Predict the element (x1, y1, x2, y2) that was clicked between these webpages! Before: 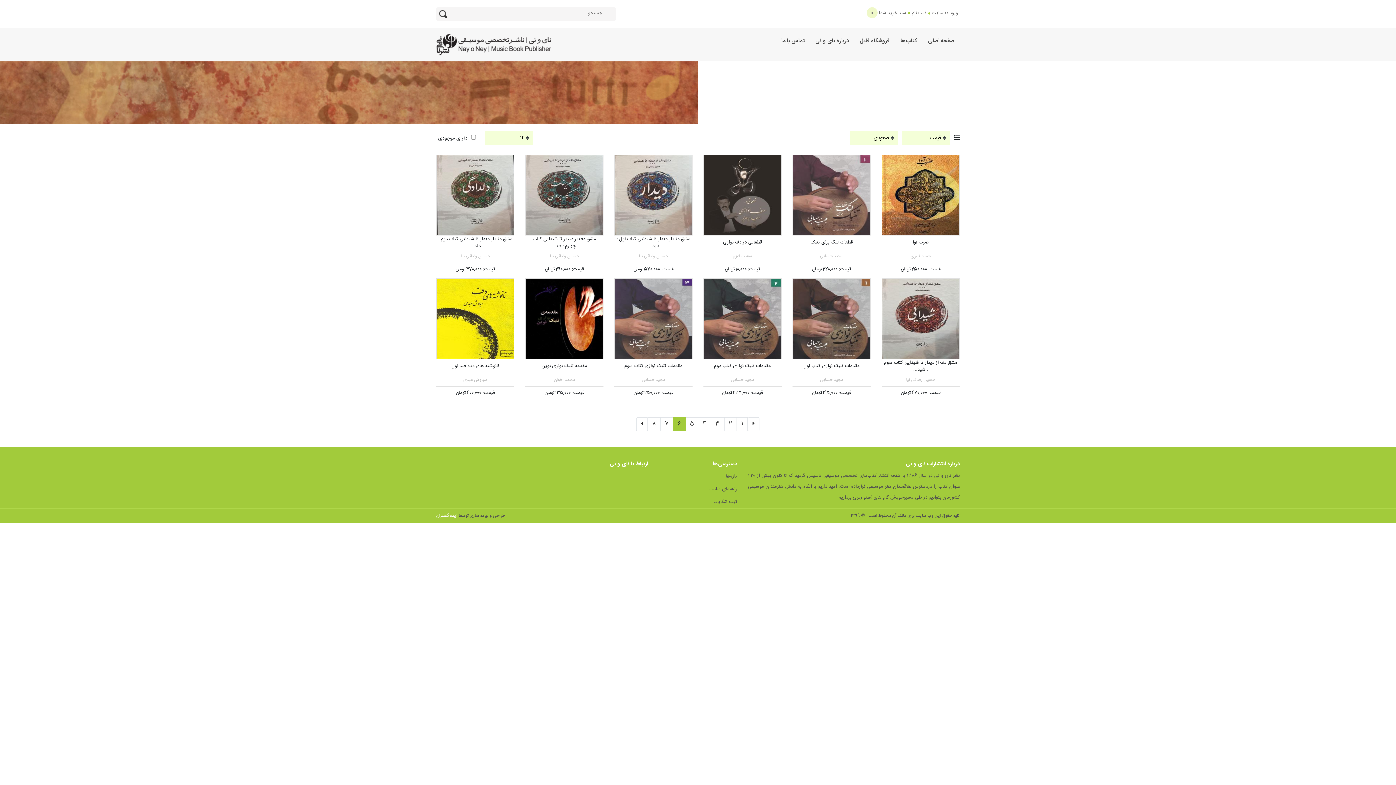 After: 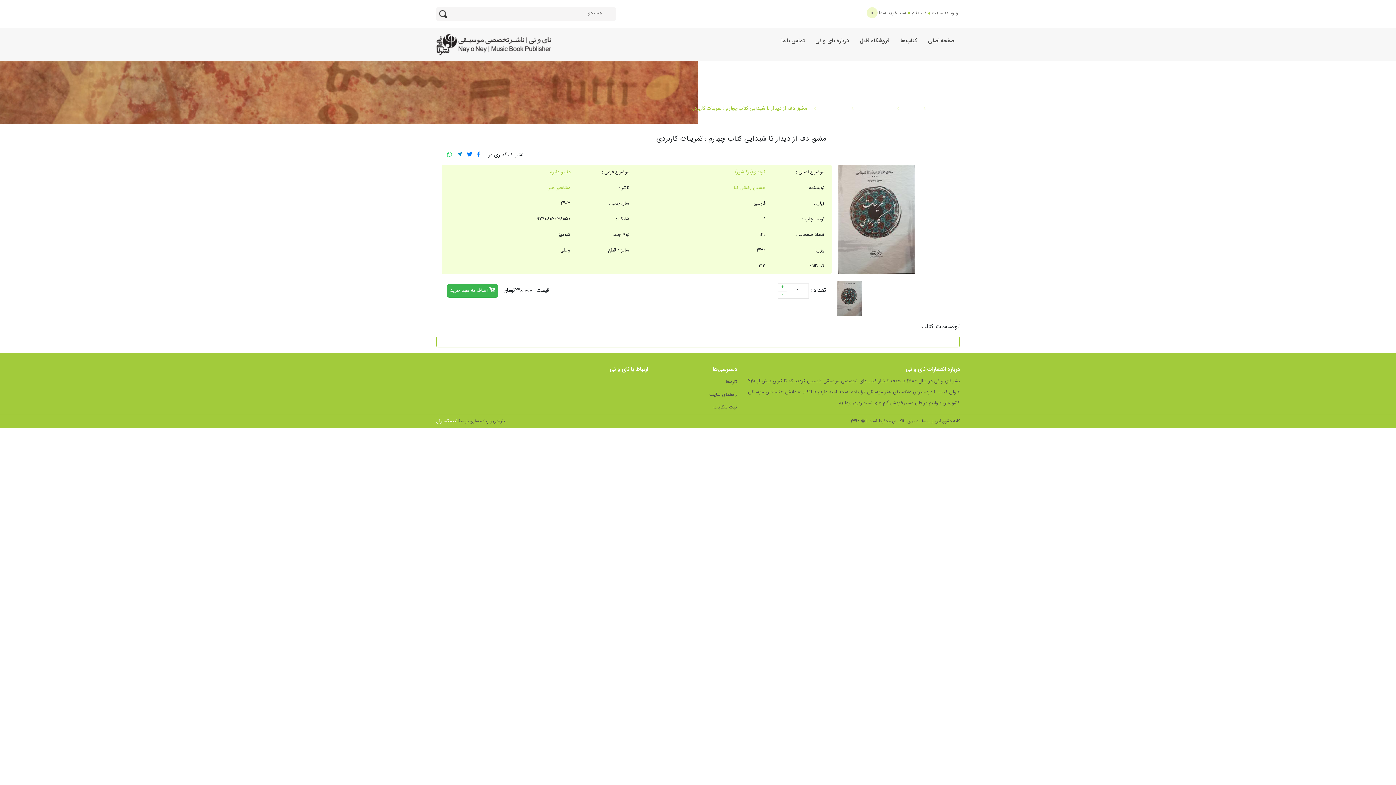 Action: label: مشق دف از دیدار تا شیدایی کتاب چهارم : ت... bbox: (525, 235, 603, 250)